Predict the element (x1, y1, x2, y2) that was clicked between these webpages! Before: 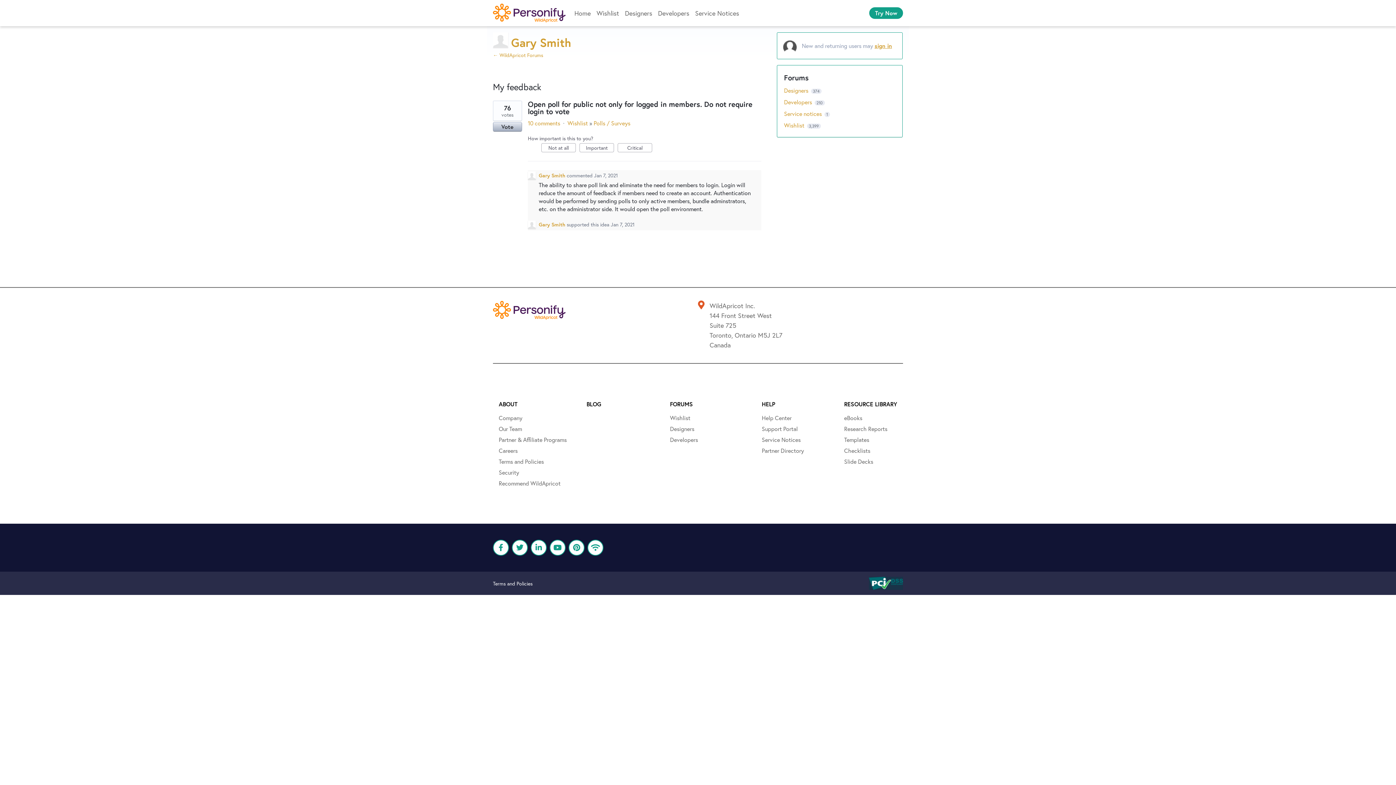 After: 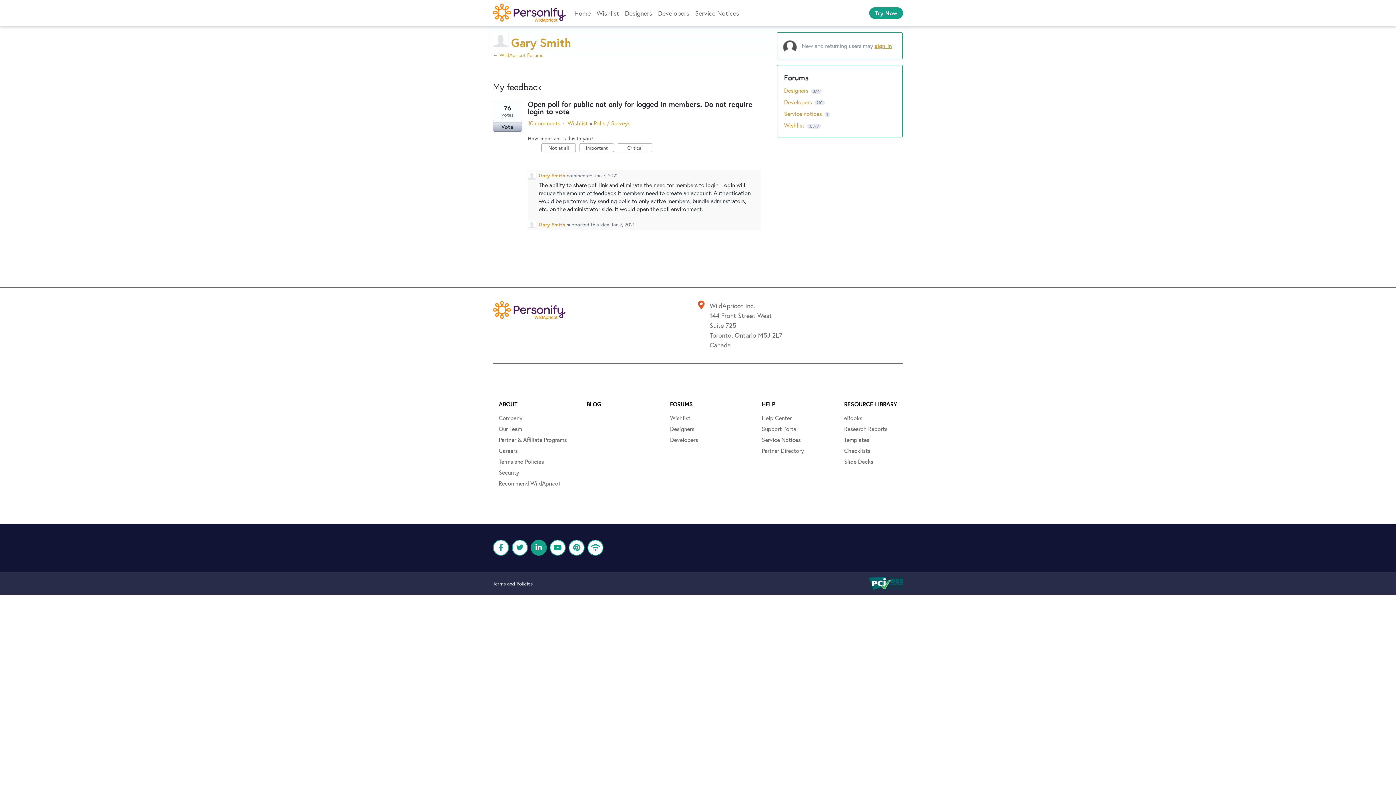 Action: bbox: (530, 540, 546, 556)